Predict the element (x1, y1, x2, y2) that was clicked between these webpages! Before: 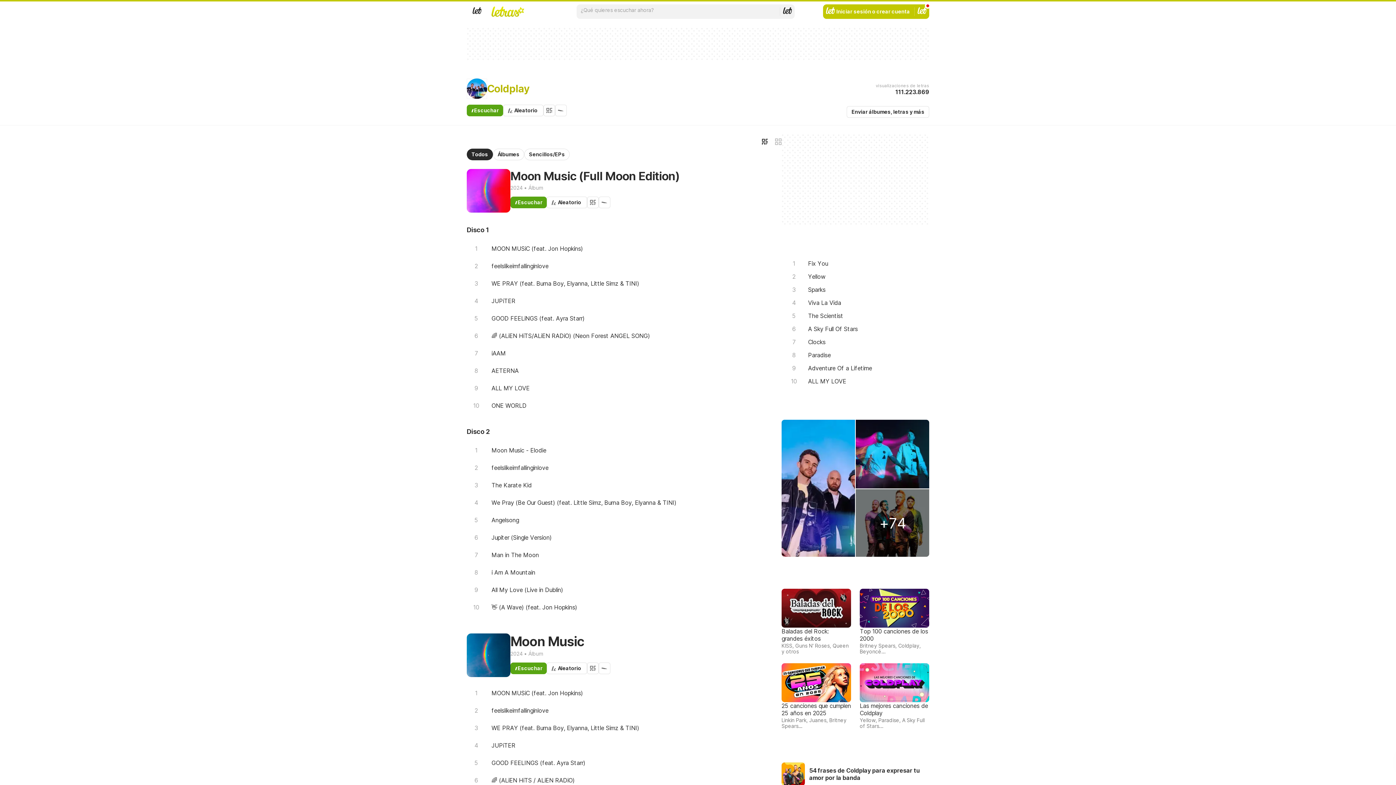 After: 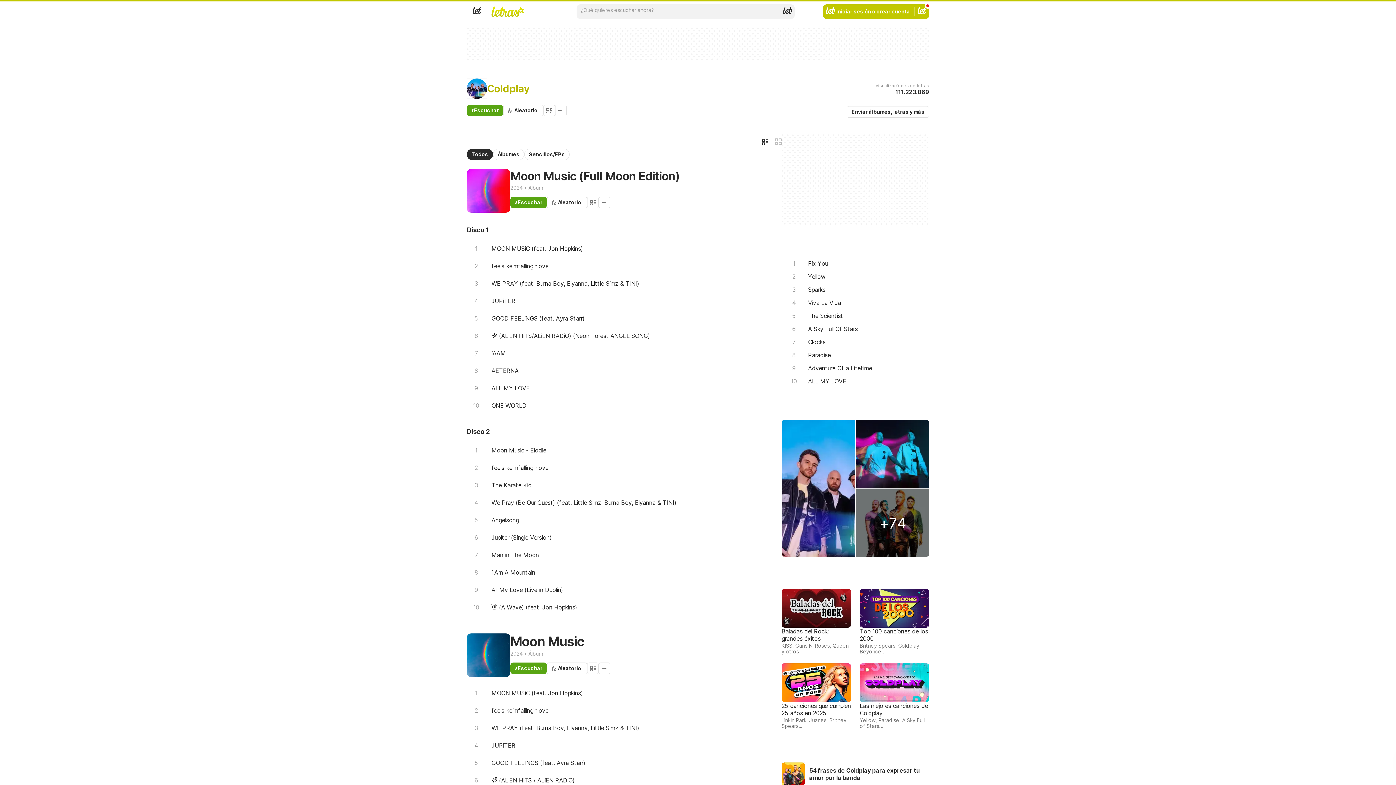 Action: label: Ver en modo lista bbox: (762, 138, 767, 144)